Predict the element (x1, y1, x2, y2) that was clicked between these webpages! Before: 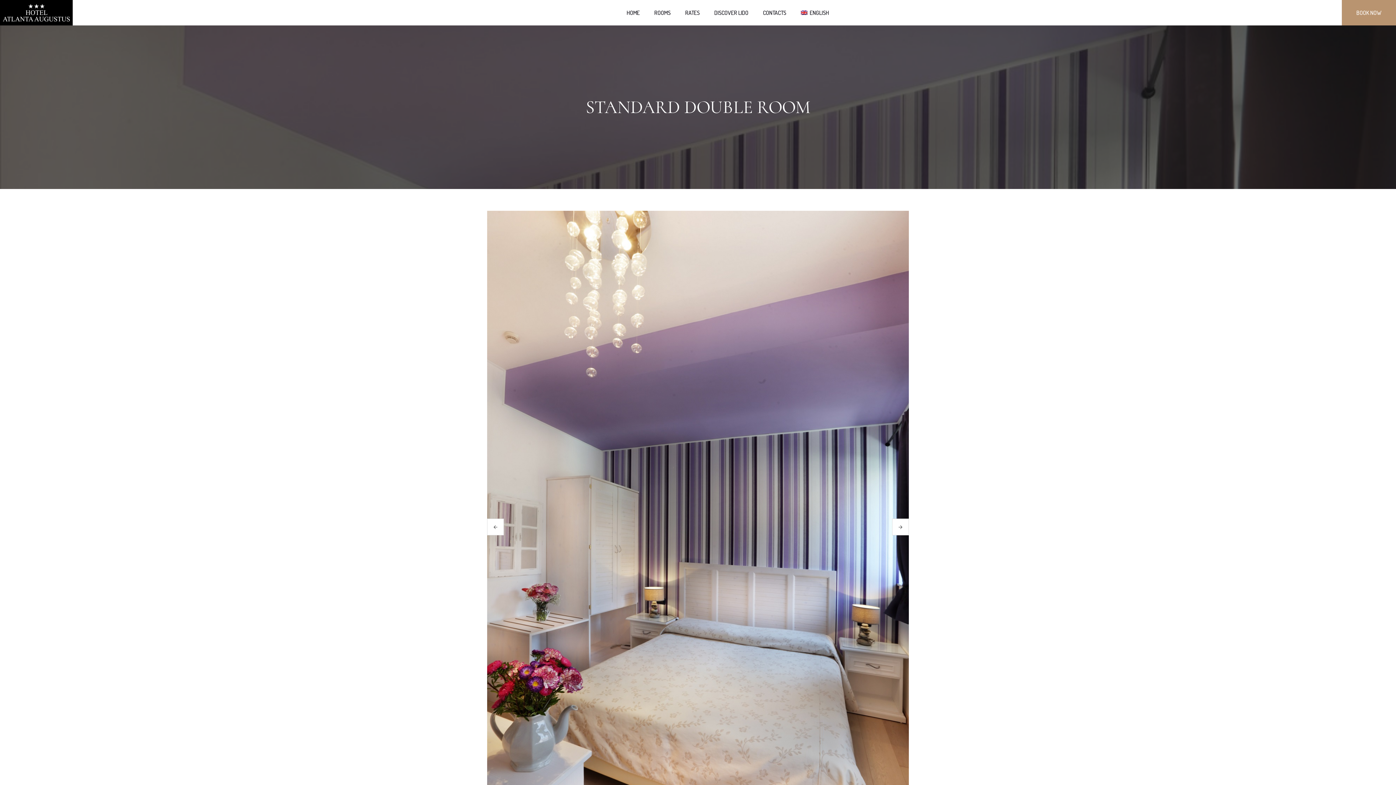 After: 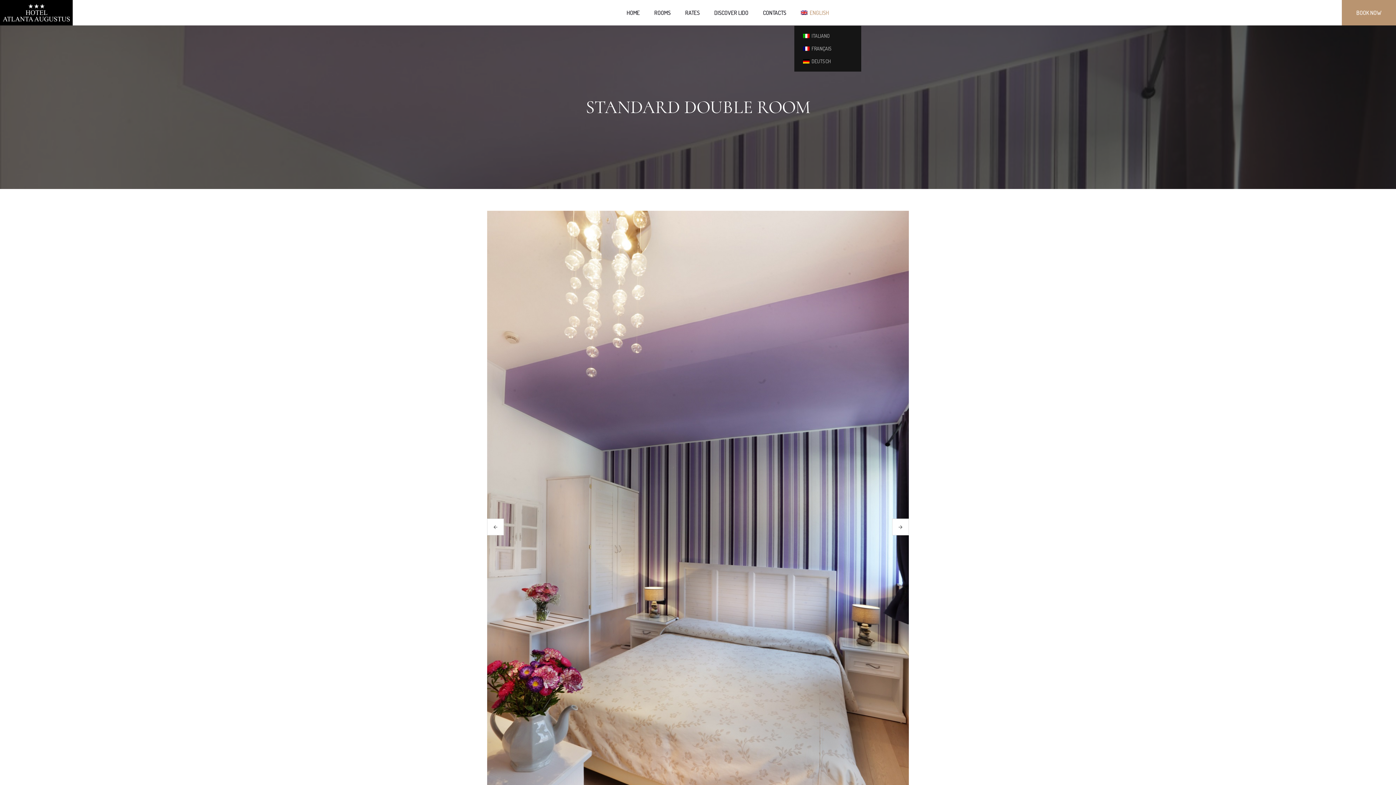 Action: bbox: (793, 0, 836, 25) label: ENGLISH